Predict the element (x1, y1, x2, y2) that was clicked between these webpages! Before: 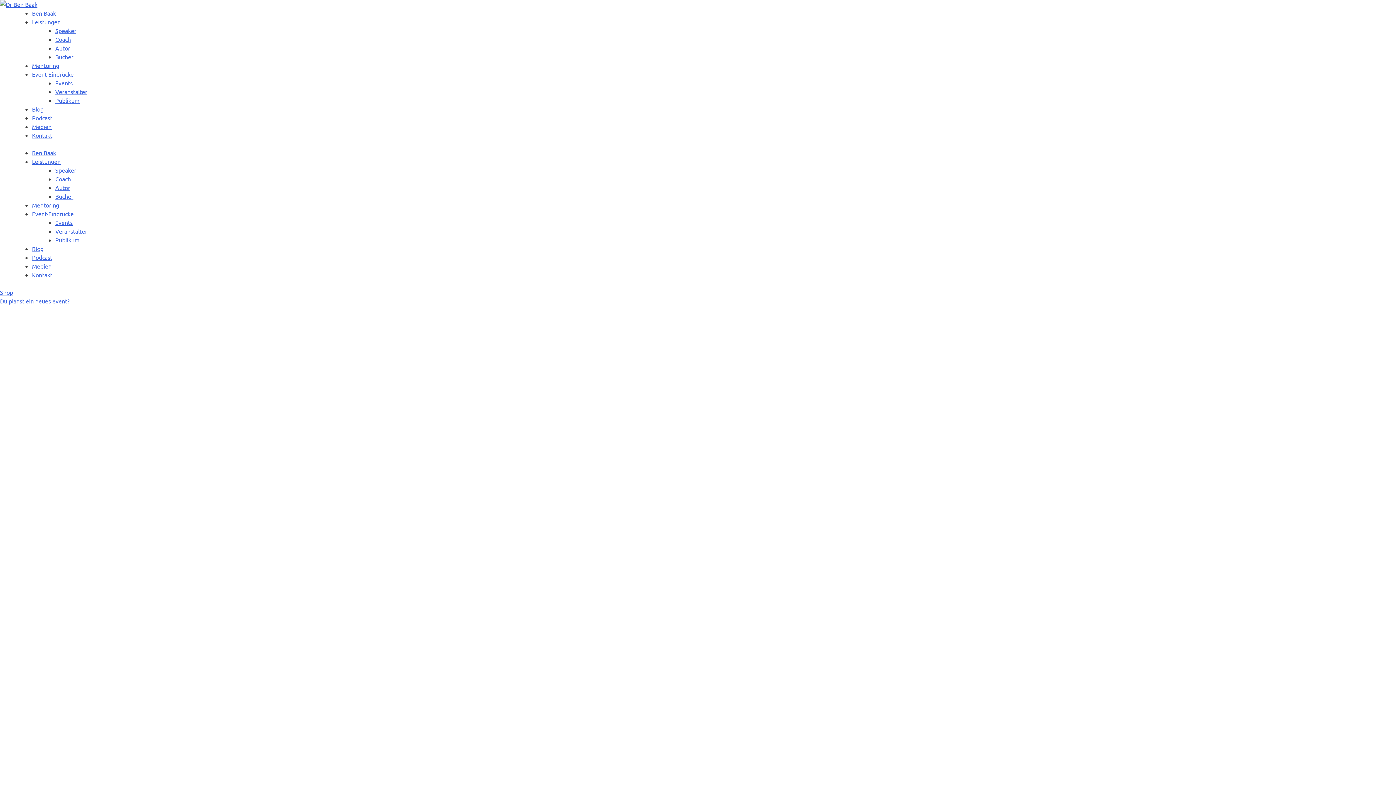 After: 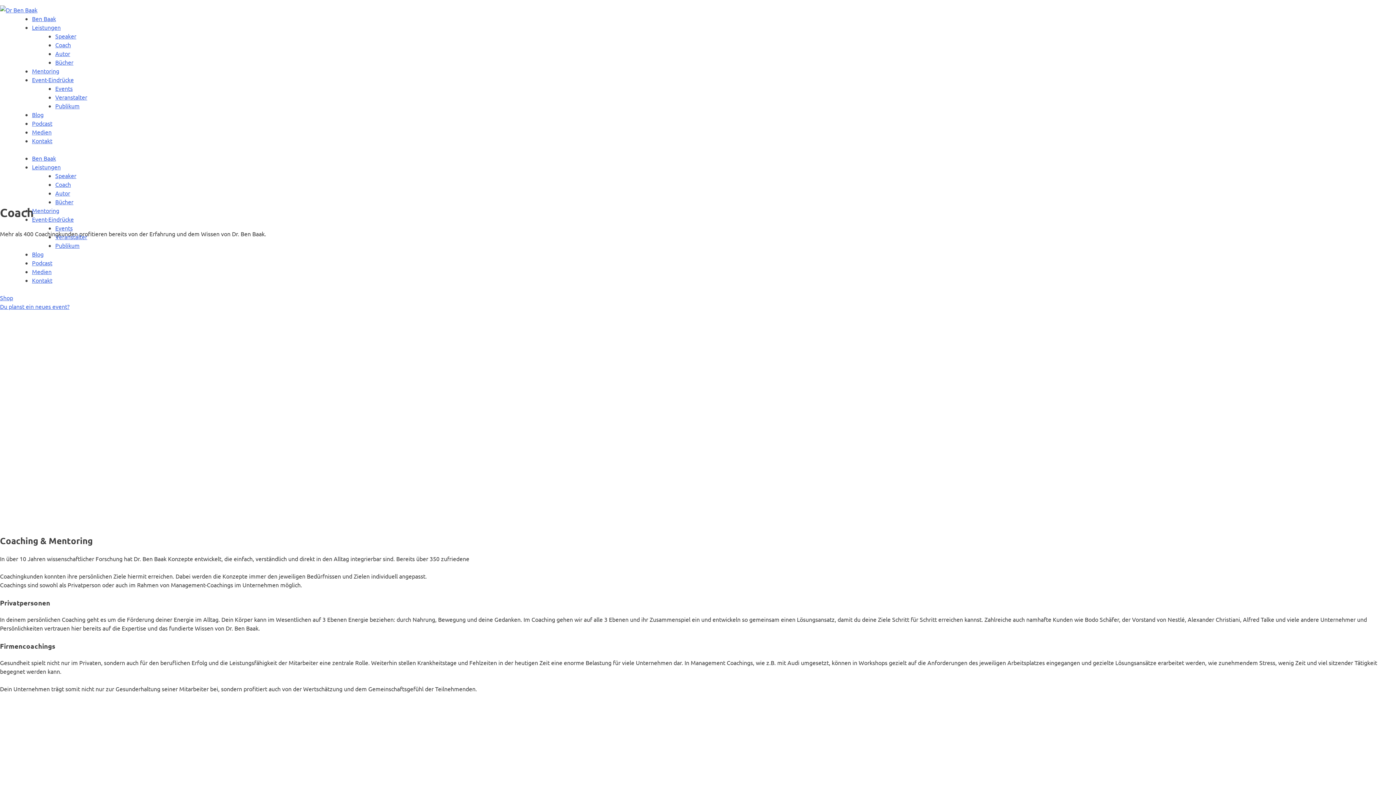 Action: label: Coach bbox: (55, 175, 70, 182)